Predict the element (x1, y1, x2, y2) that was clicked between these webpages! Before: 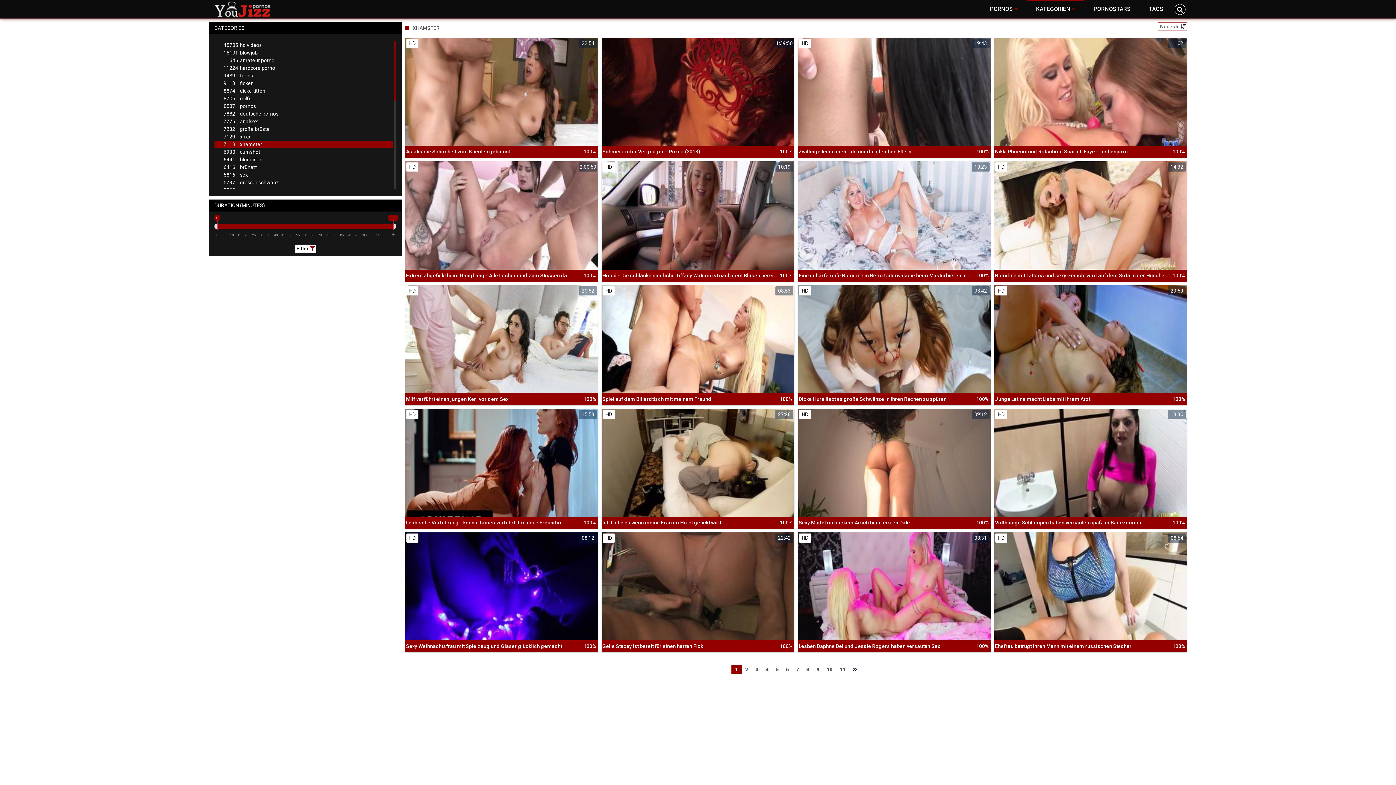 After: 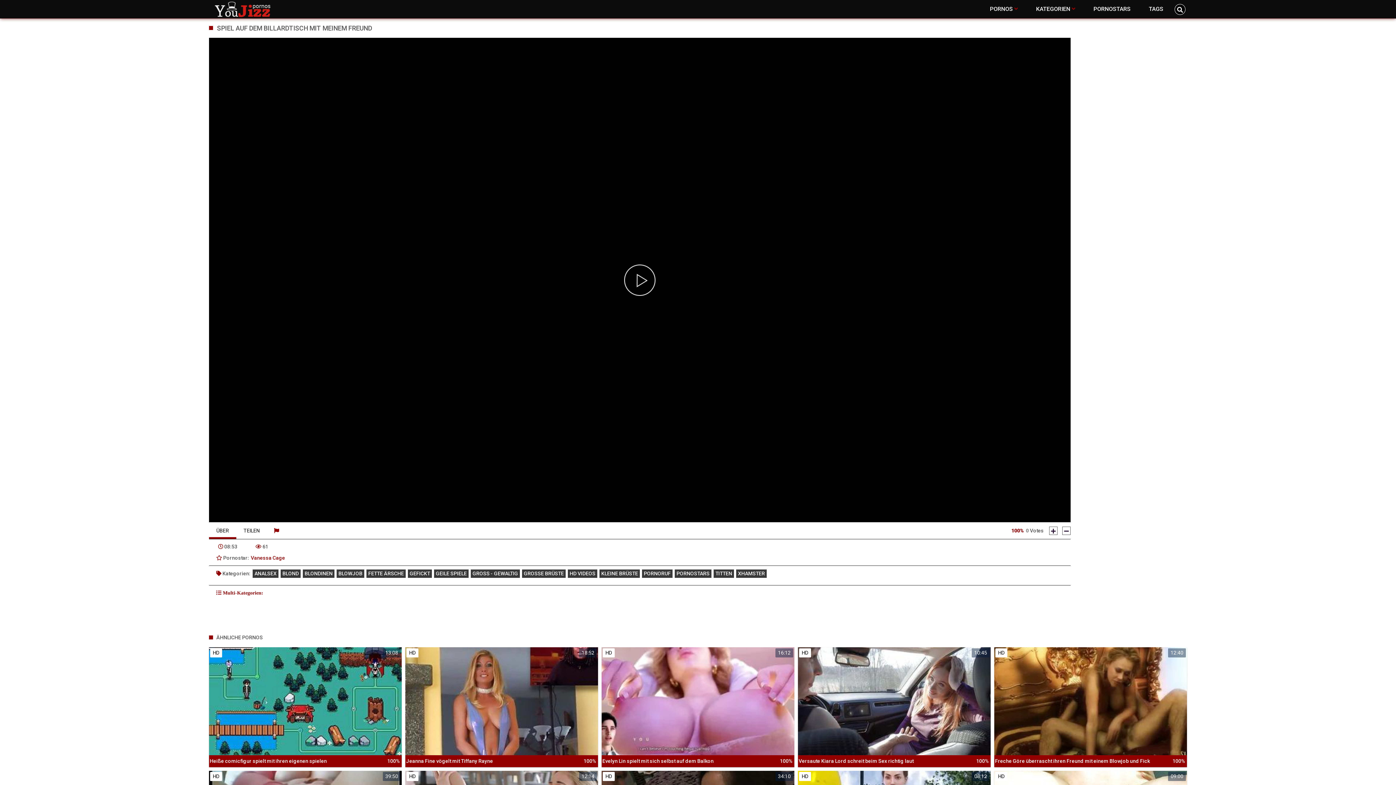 Action: bbox: (601, 285, 794, 405) label: HD
08:53
Spiel auf dem Billardtisch mit meinem Freund
100%